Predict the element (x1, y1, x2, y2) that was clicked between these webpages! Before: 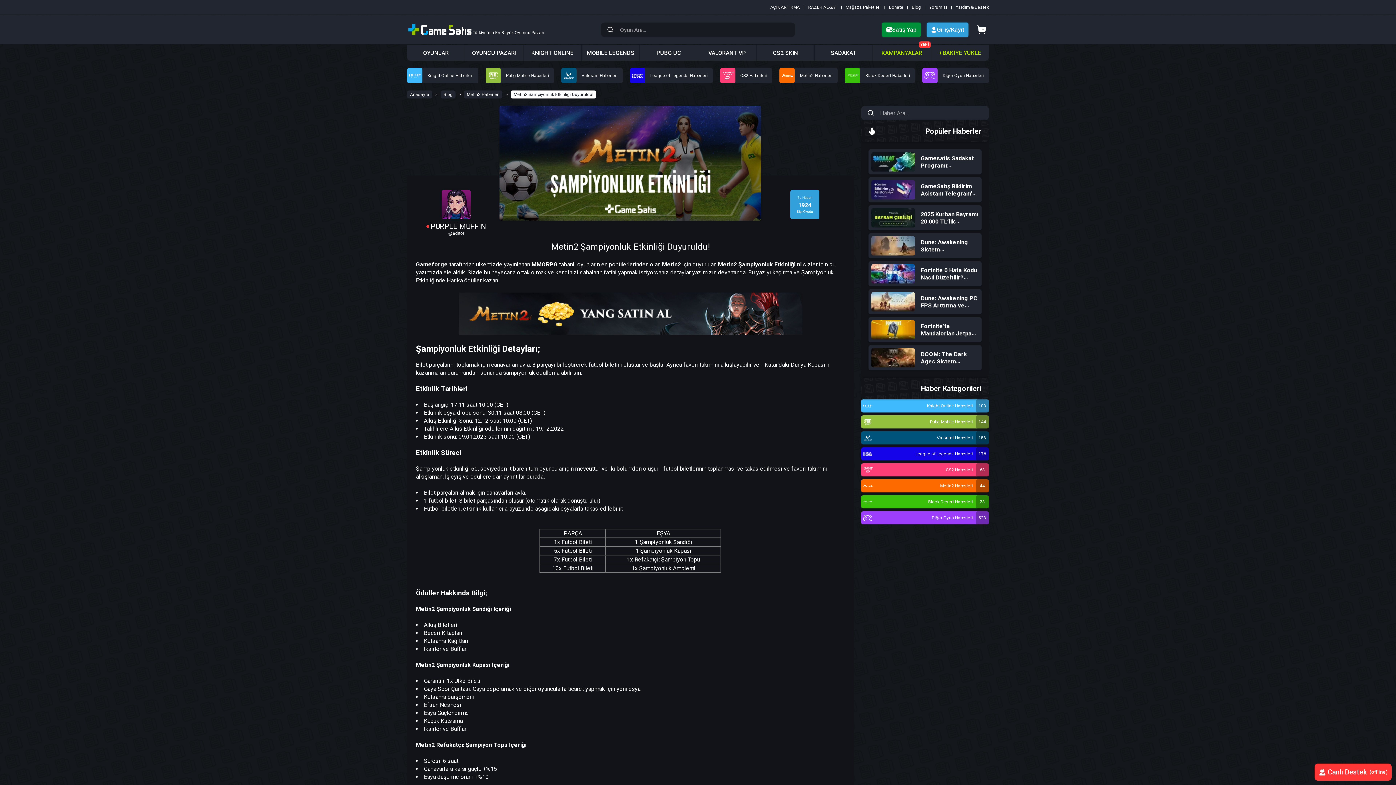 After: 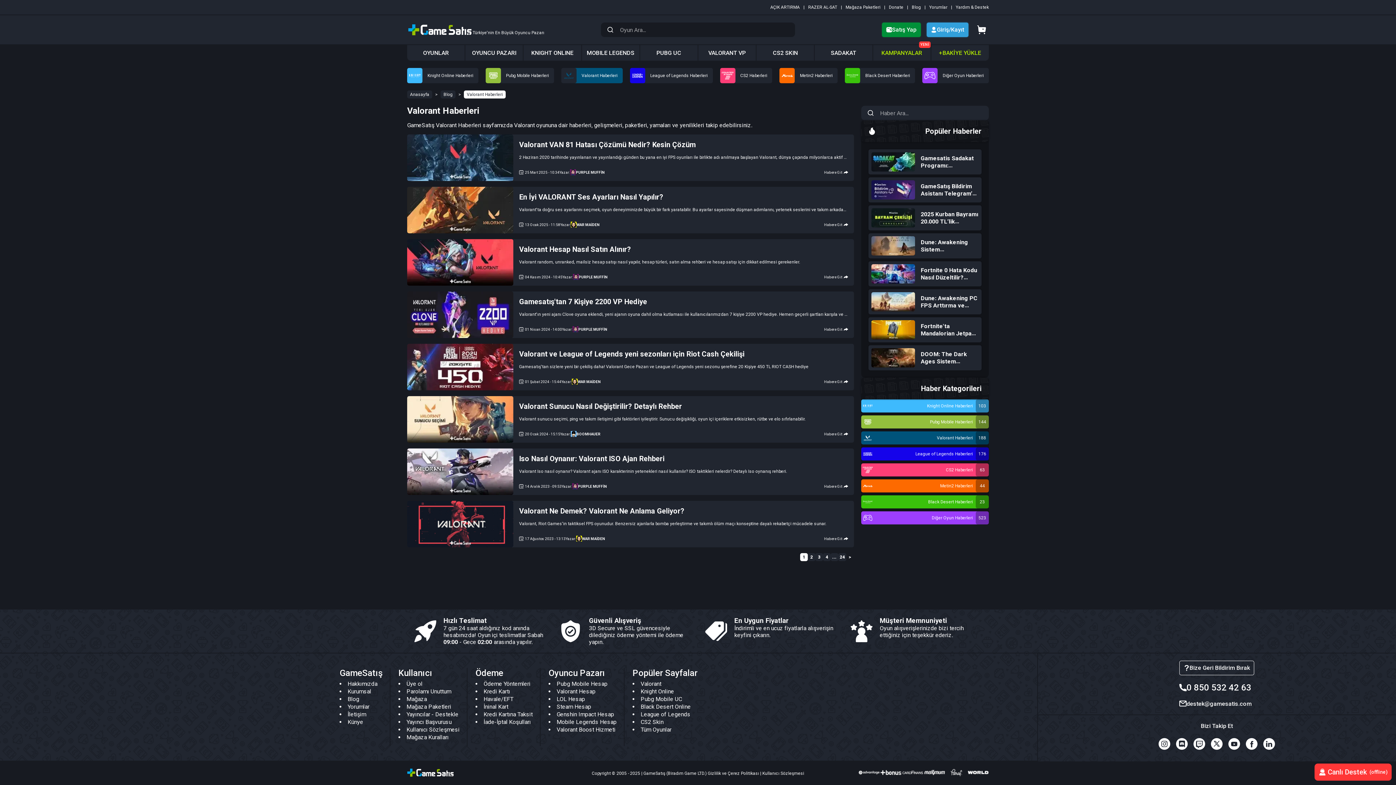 Action: label: Valorant Haberleri
188 bbox: (861, 431, 989, 444)